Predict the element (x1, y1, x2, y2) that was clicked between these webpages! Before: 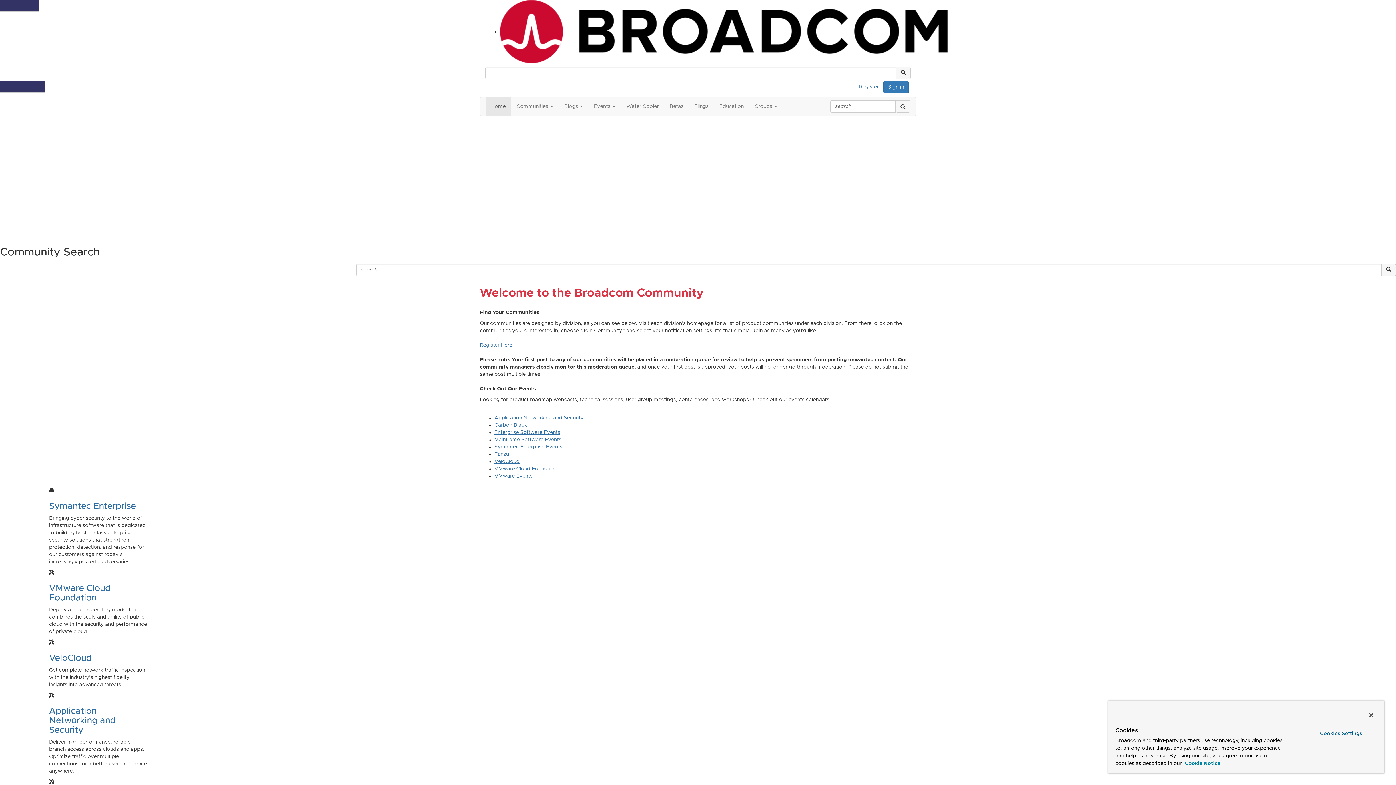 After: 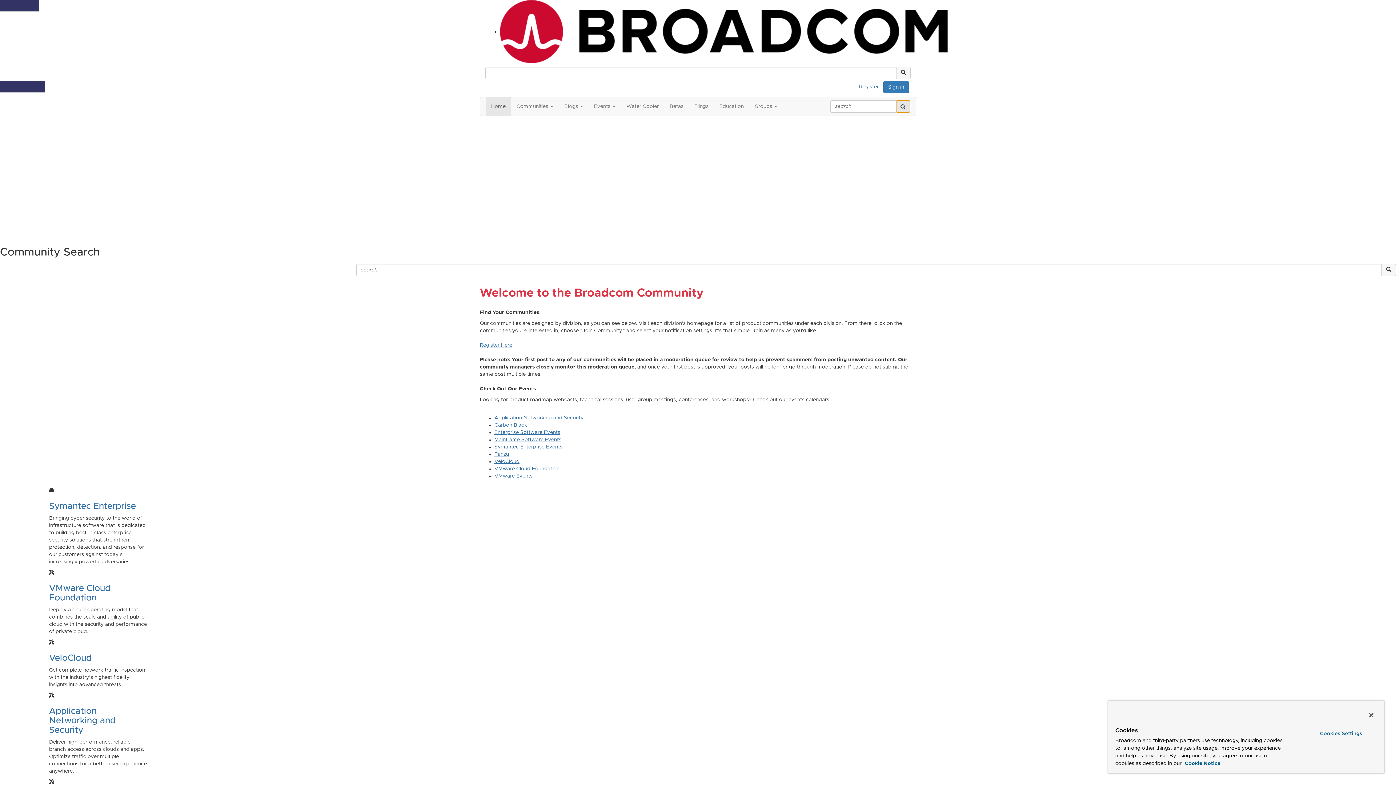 Action: label: search bbox: (896, 100, 910, 112)